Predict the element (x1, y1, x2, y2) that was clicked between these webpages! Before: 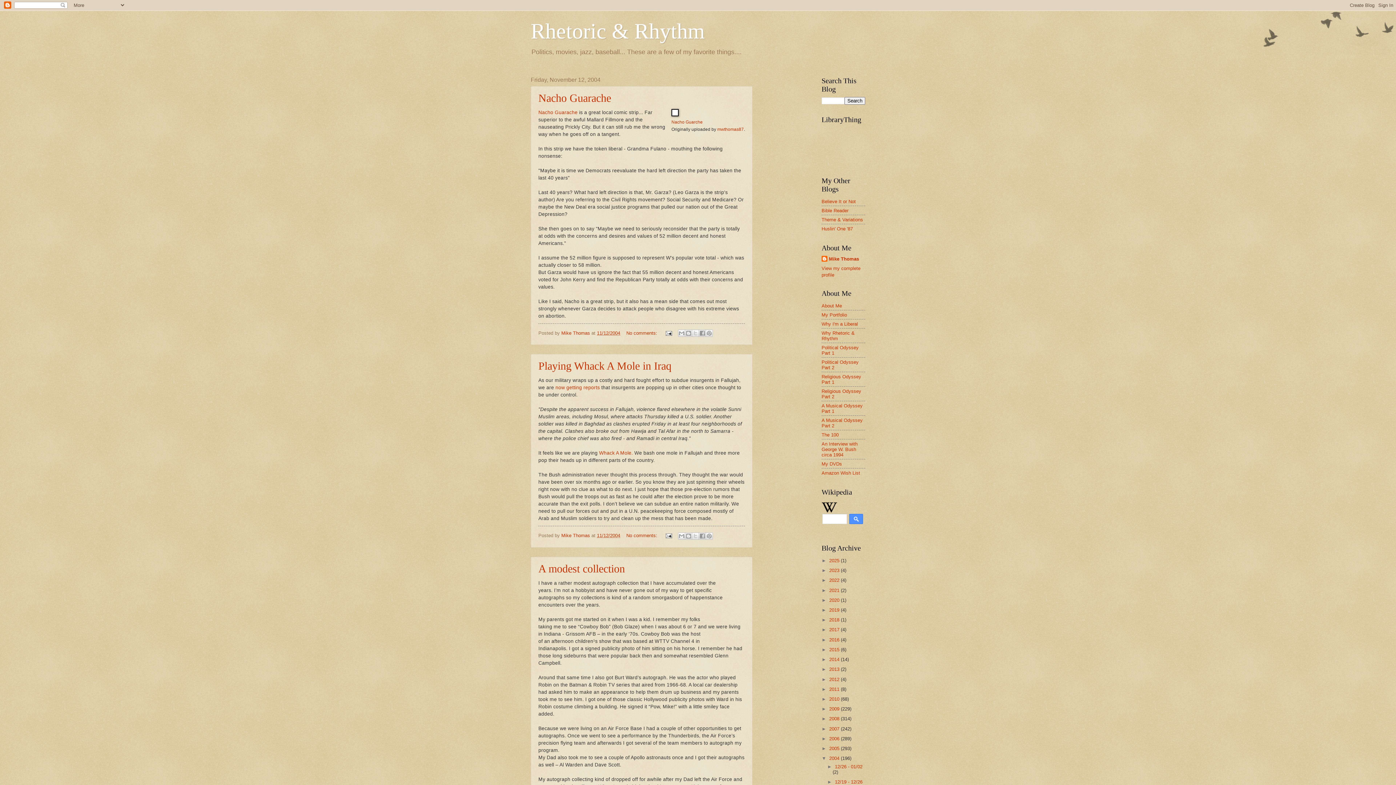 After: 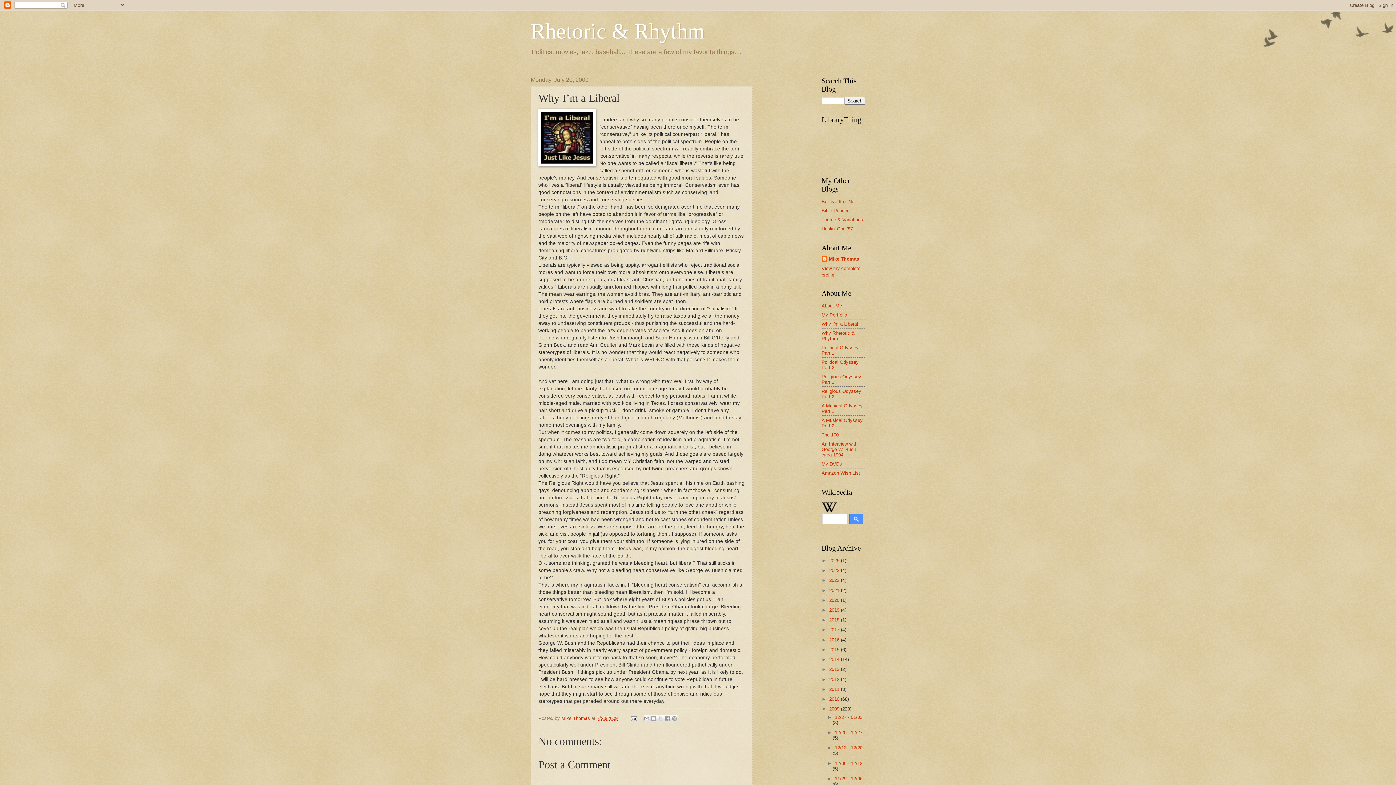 Action: bbox: (821, 321, 858, 326) label: Why I'm a Liberal